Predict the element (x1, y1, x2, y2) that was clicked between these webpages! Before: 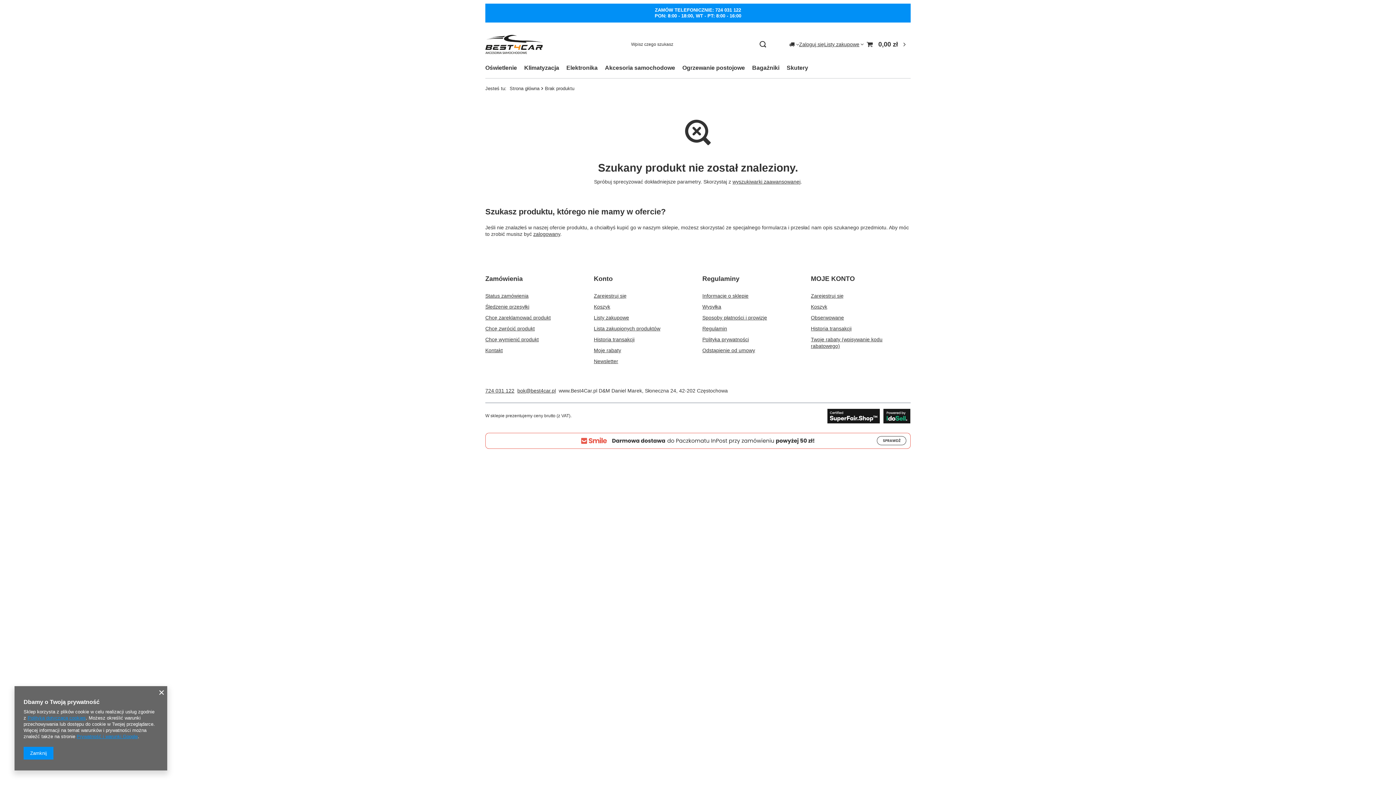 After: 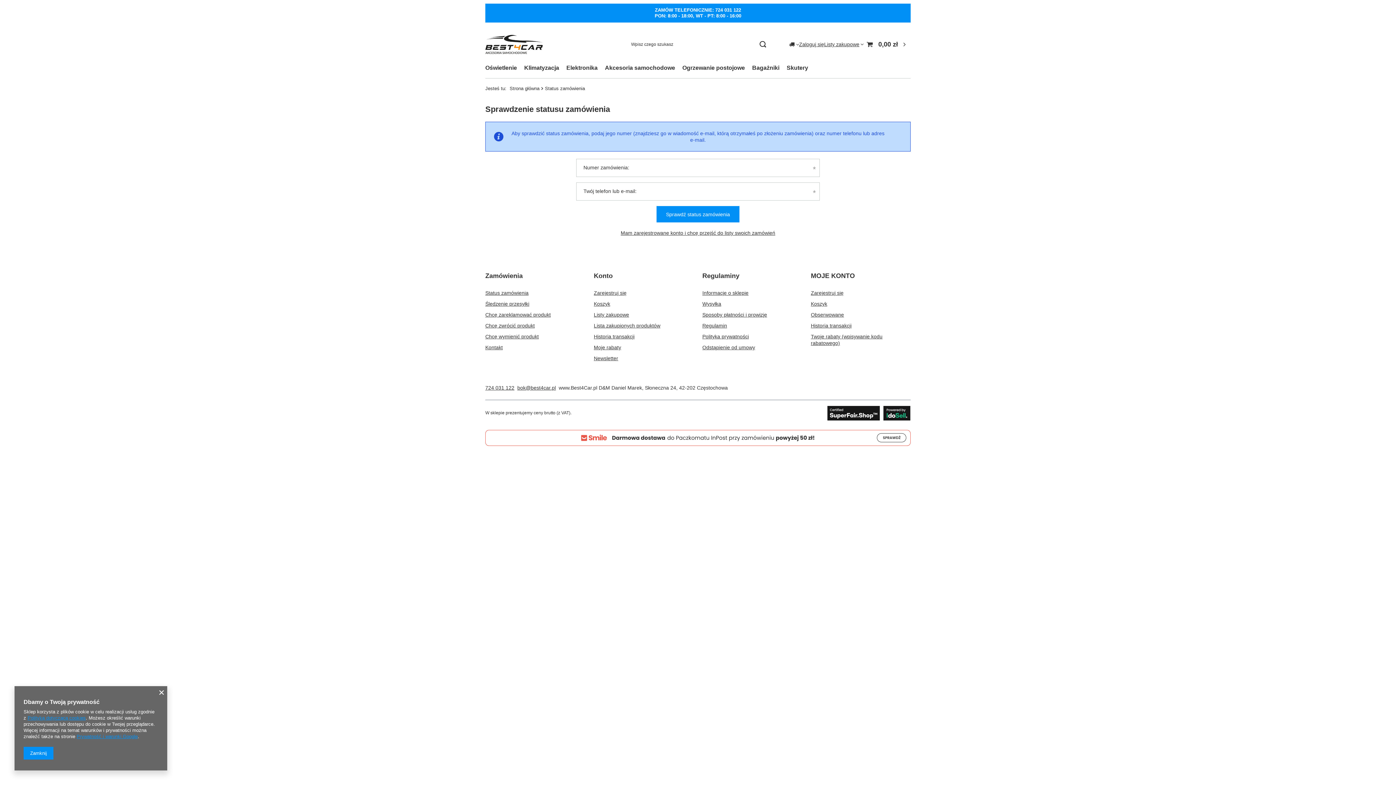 Action: label: Element stopki: Śledzenie przesyłki bbox: (485, 303, 575, 314)